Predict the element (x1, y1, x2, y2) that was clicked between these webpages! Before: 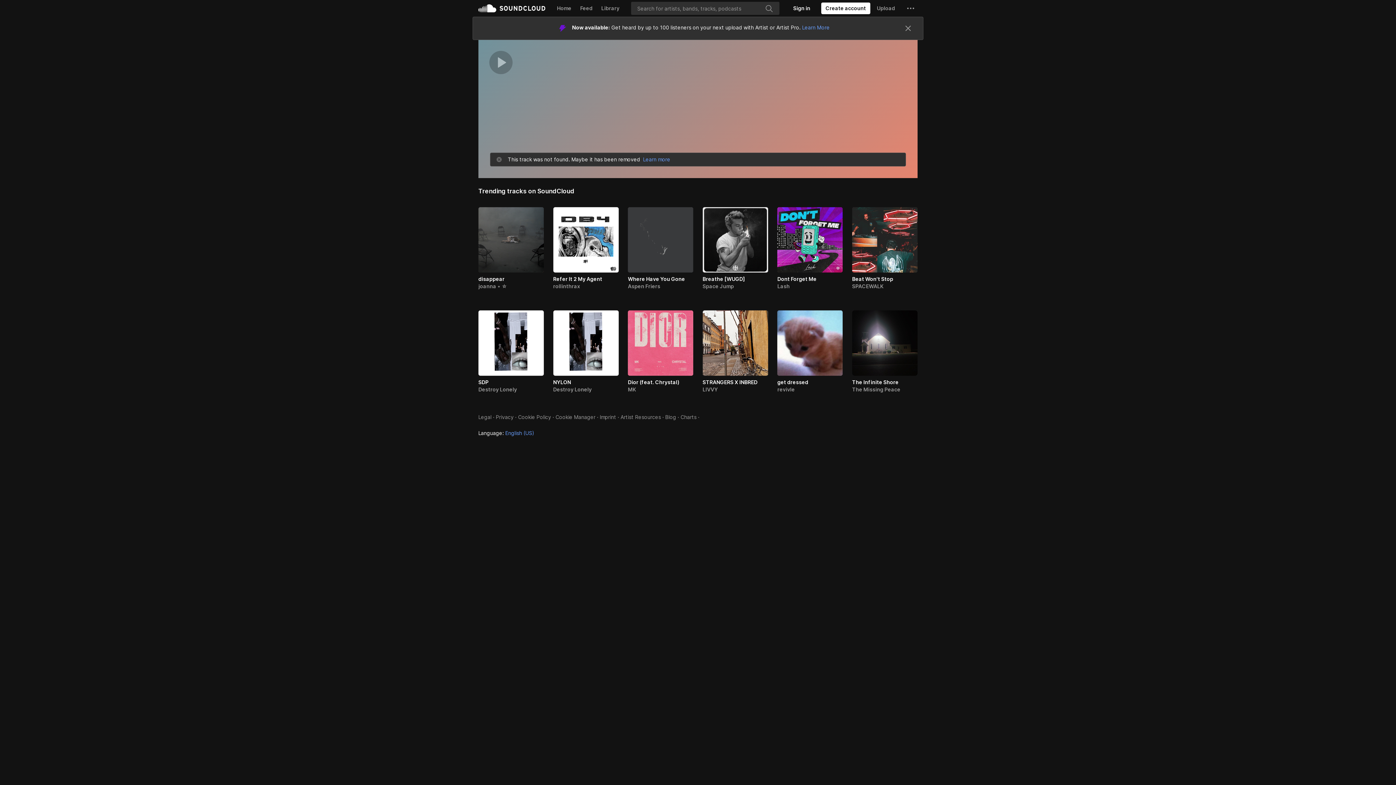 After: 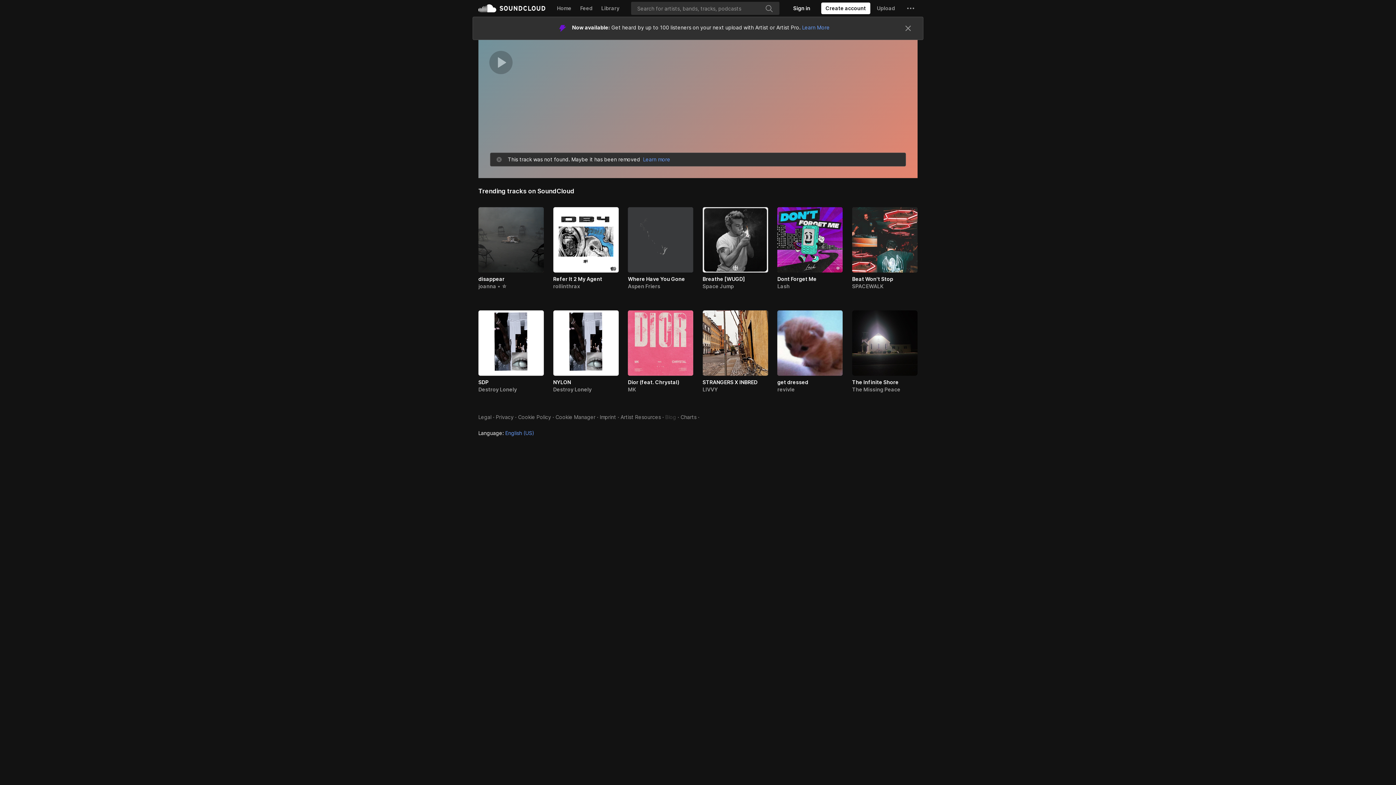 Action: label: Blog bbox: (665, 345, 676, 351)